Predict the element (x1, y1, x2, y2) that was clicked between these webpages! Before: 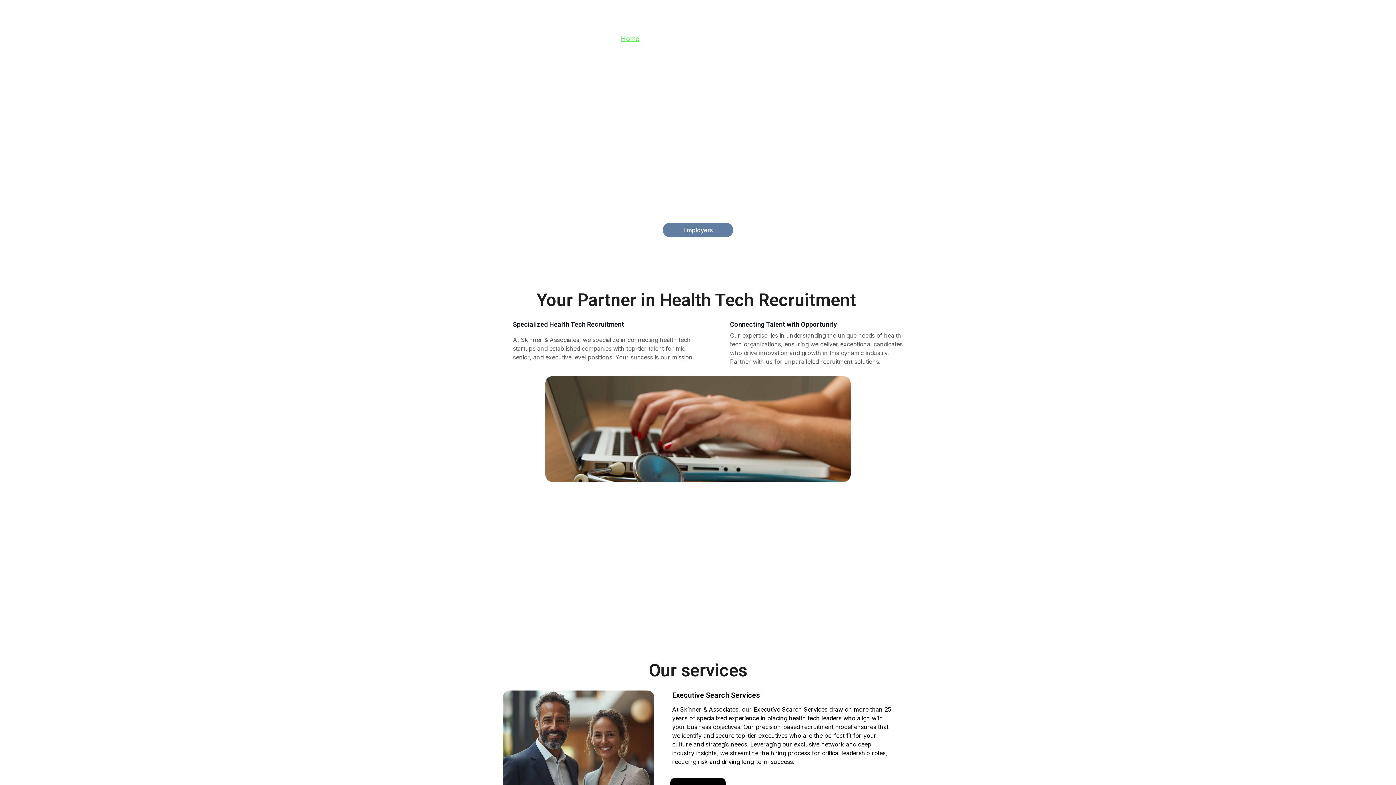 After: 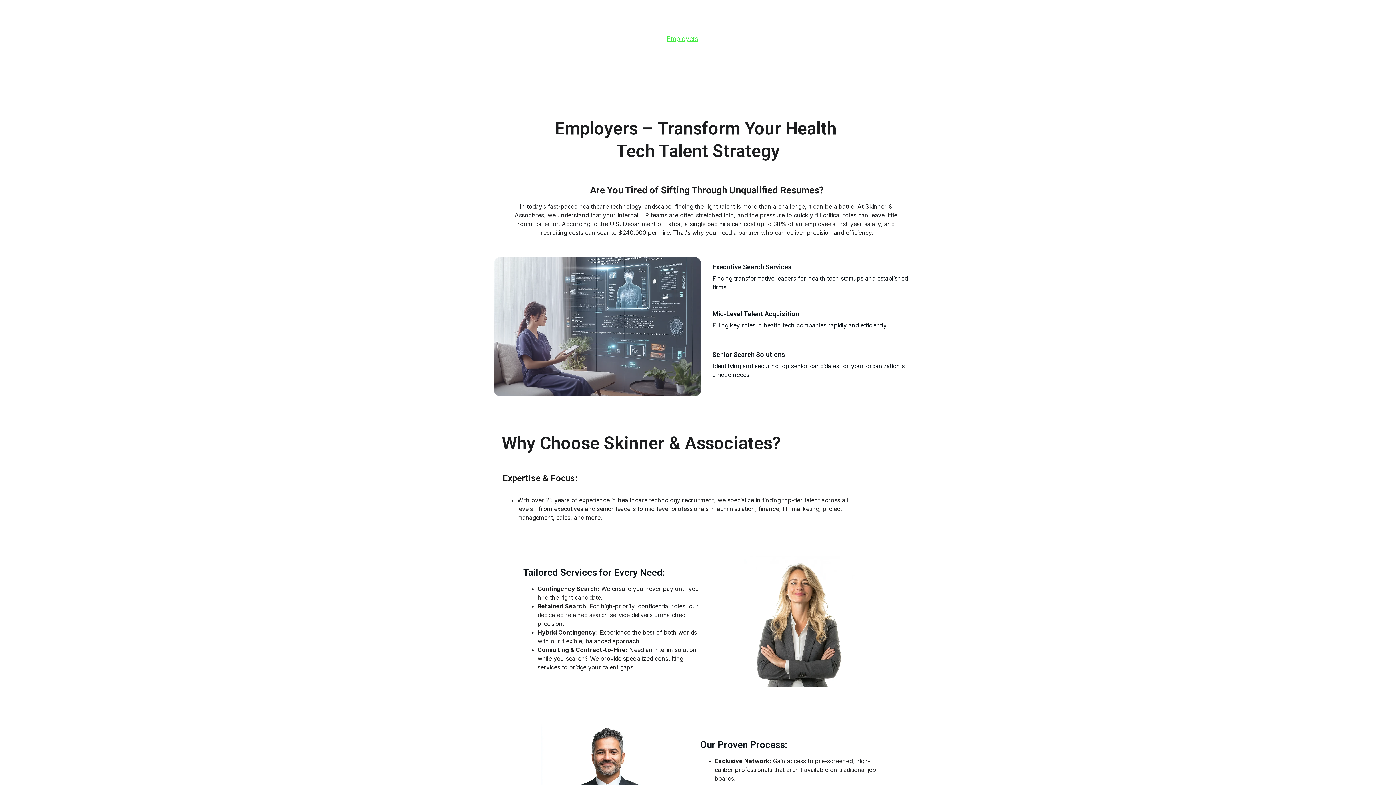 Action: label: Employers bbox: (662, 222, 733, 237)